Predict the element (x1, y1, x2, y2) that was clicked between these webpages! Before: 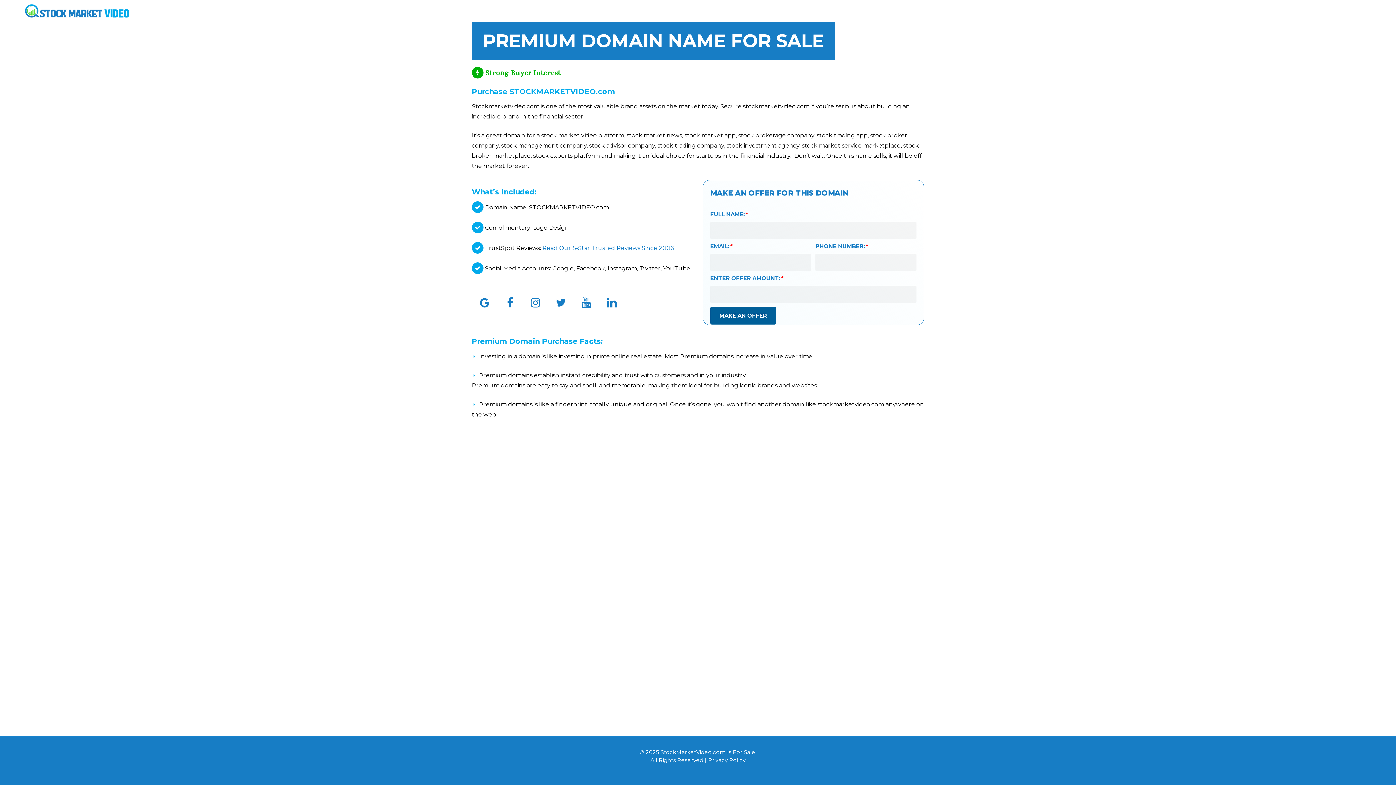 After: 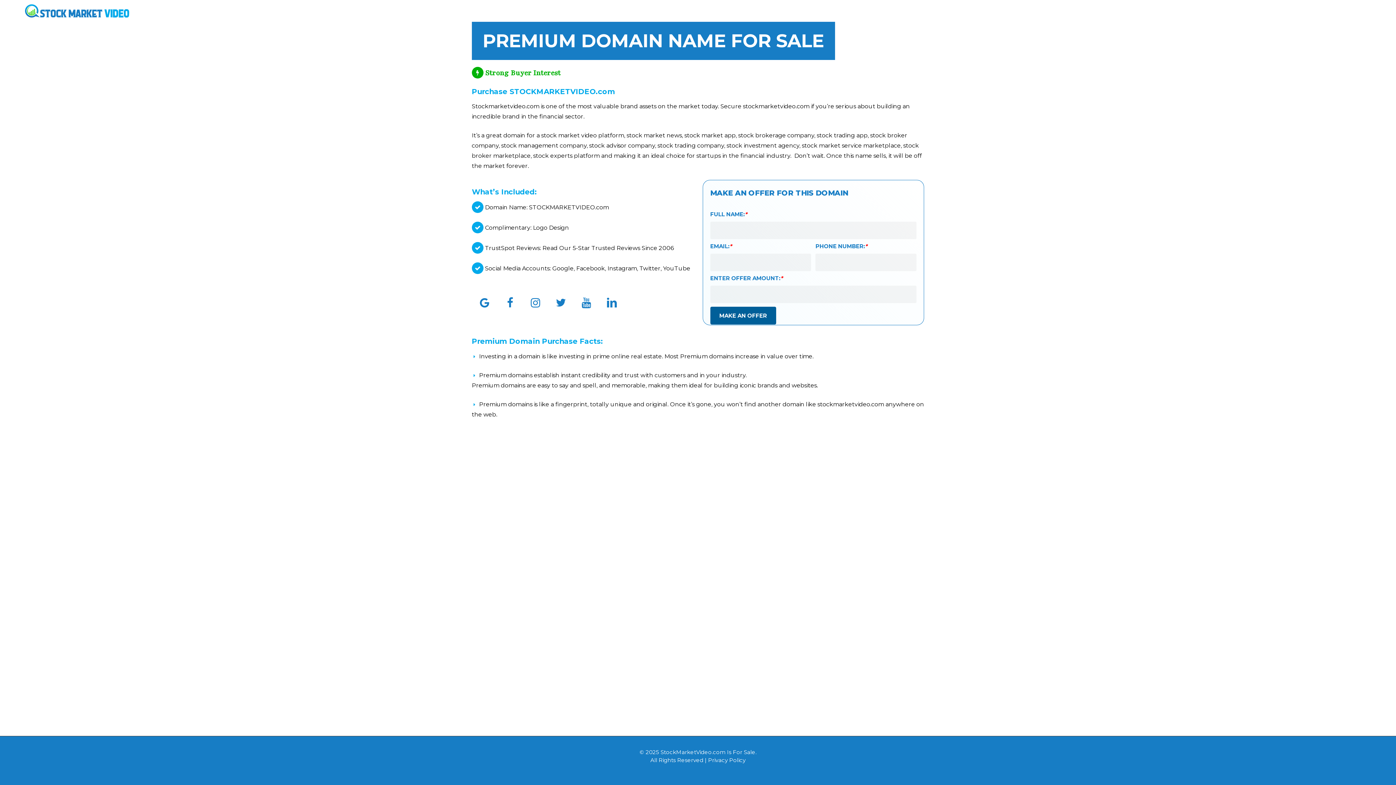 Action: label: Read Our 5-Star Trusted Reviews Since 2006 bbox: (542, 244, 673, 251)